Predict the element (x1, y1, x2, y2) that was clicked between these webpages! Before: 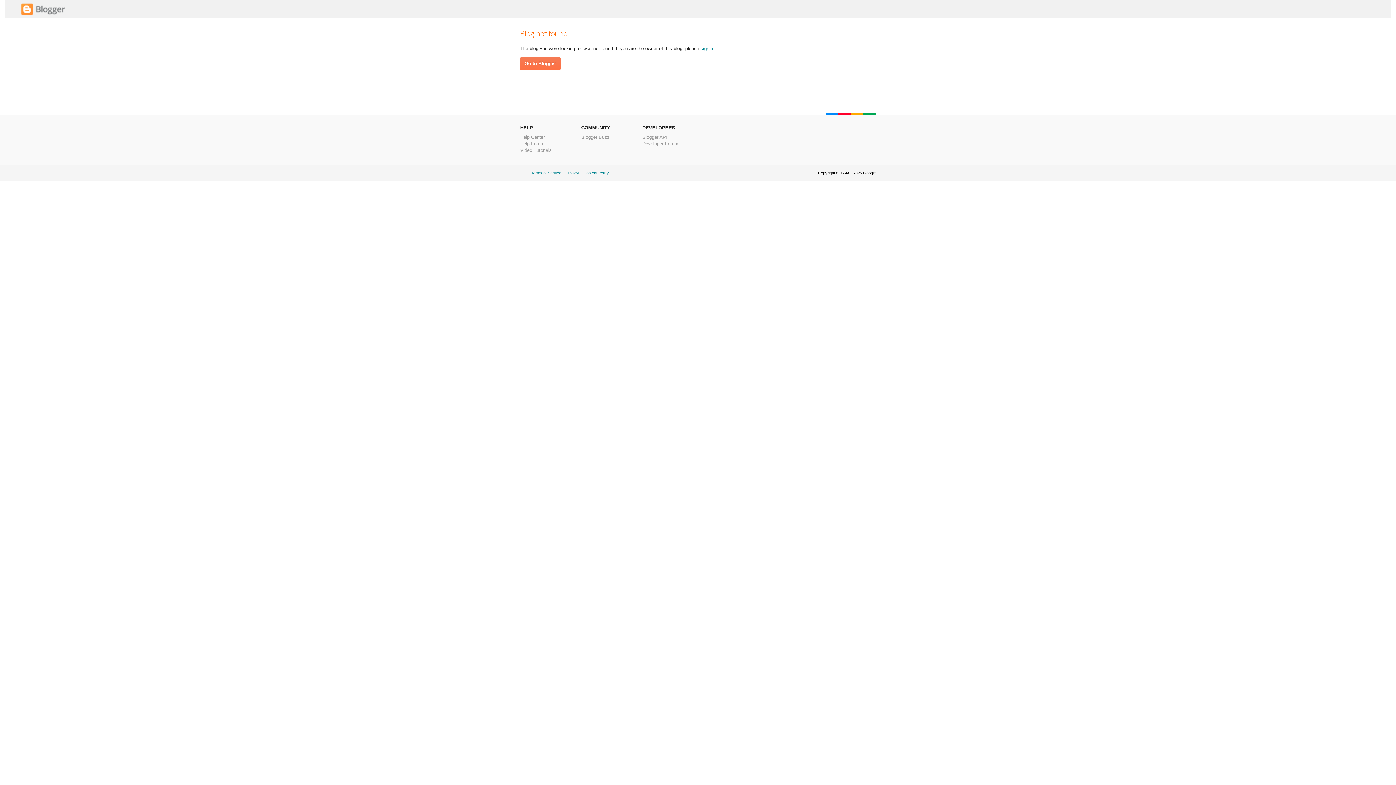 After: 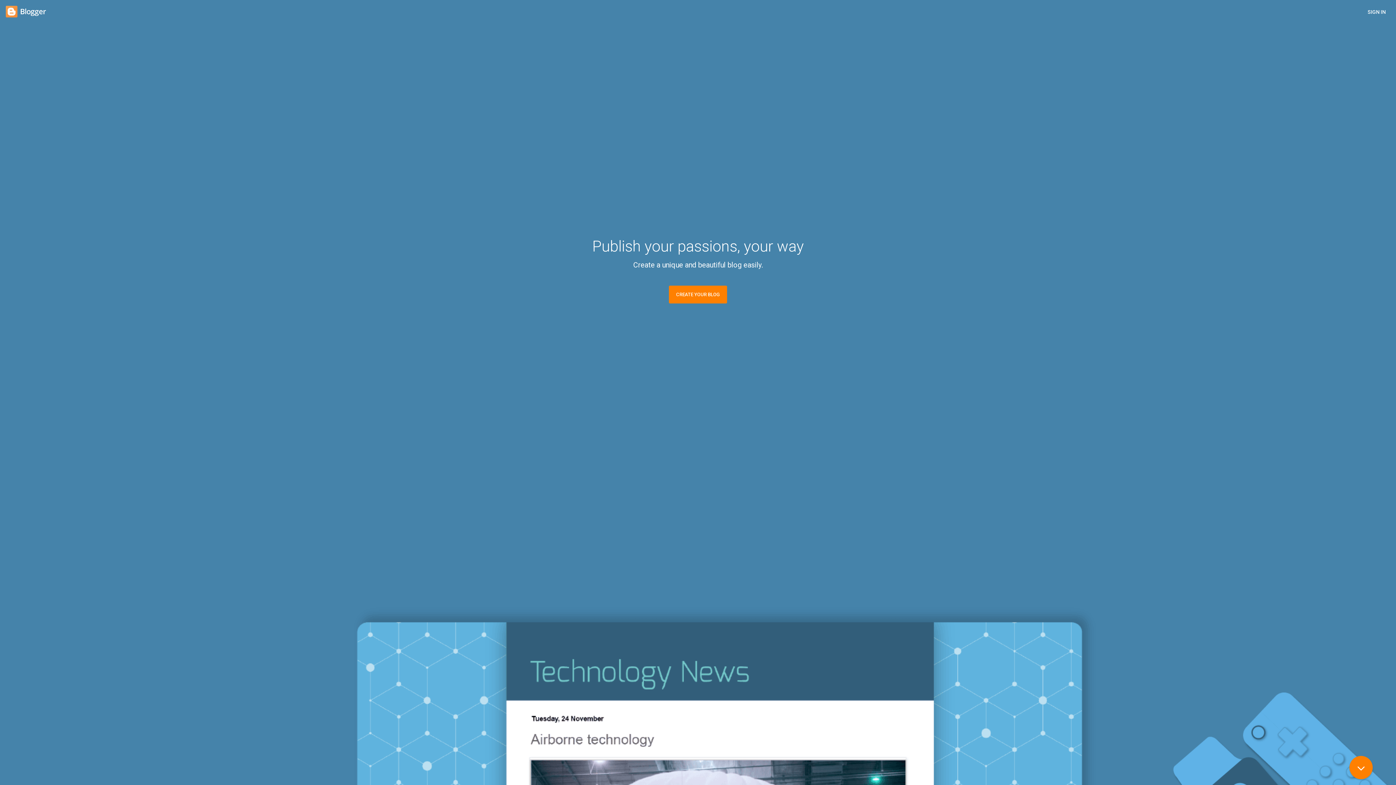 Action: label: sign in bbox: (700, 45, 714, 51)